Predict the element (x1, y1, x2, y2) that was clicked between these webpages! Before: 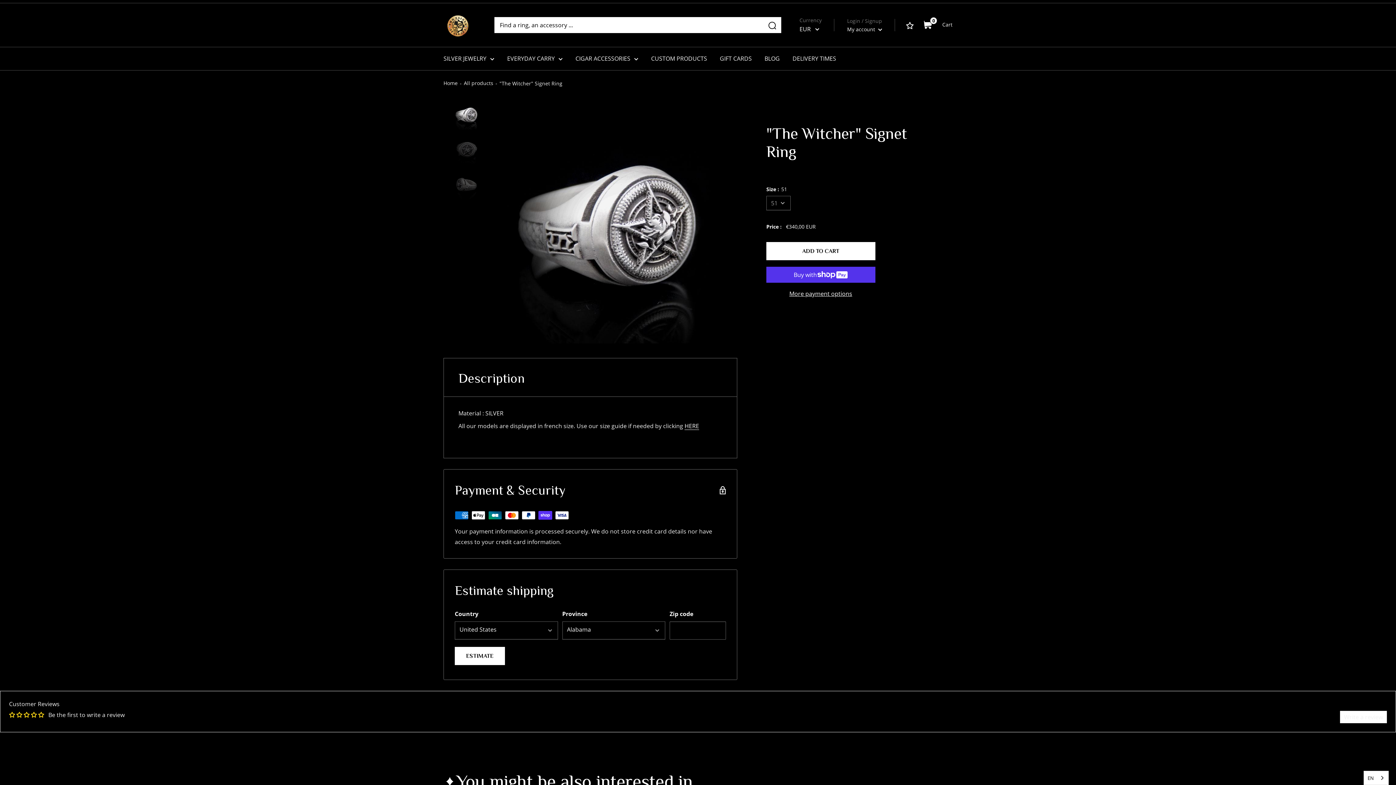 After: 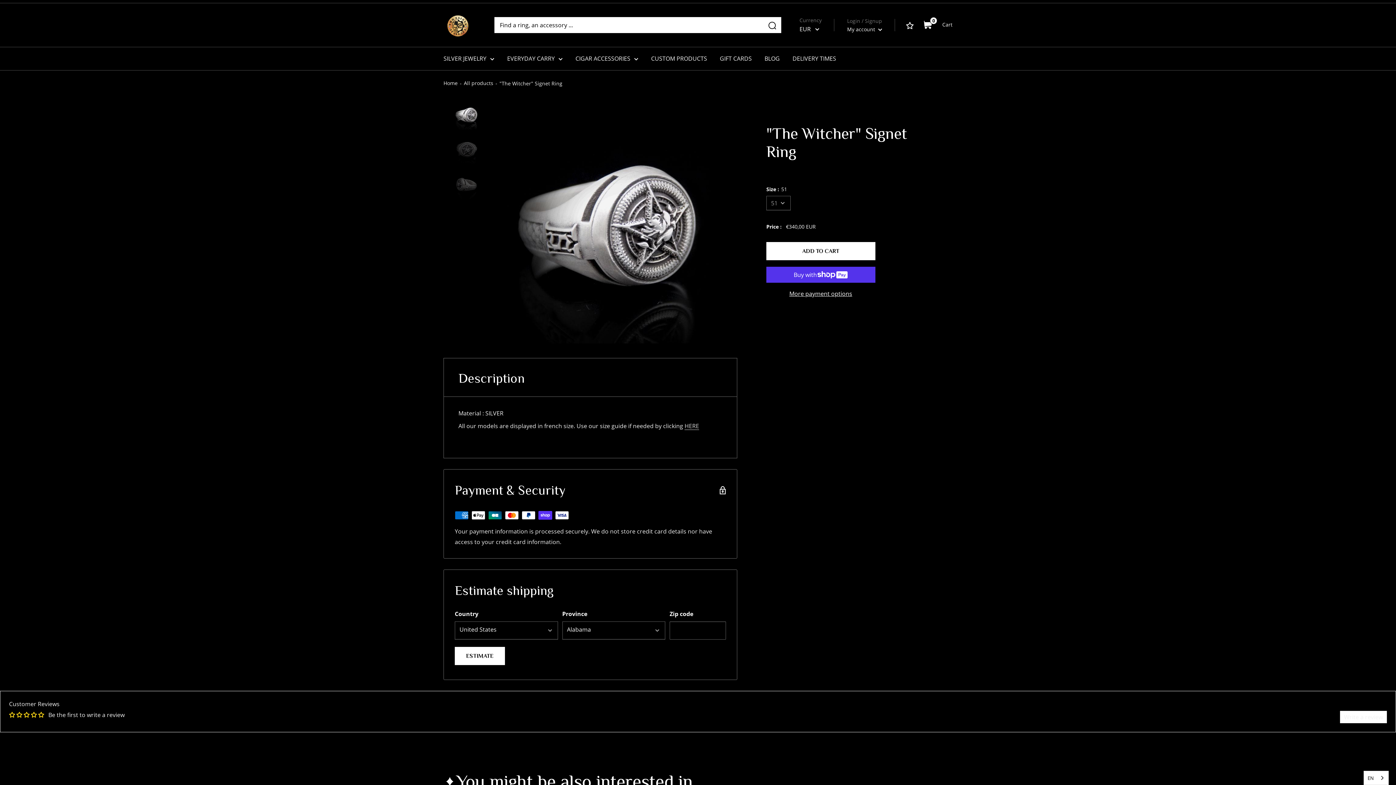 Action: label: HERE bbox: (684, 422, 699, 430)